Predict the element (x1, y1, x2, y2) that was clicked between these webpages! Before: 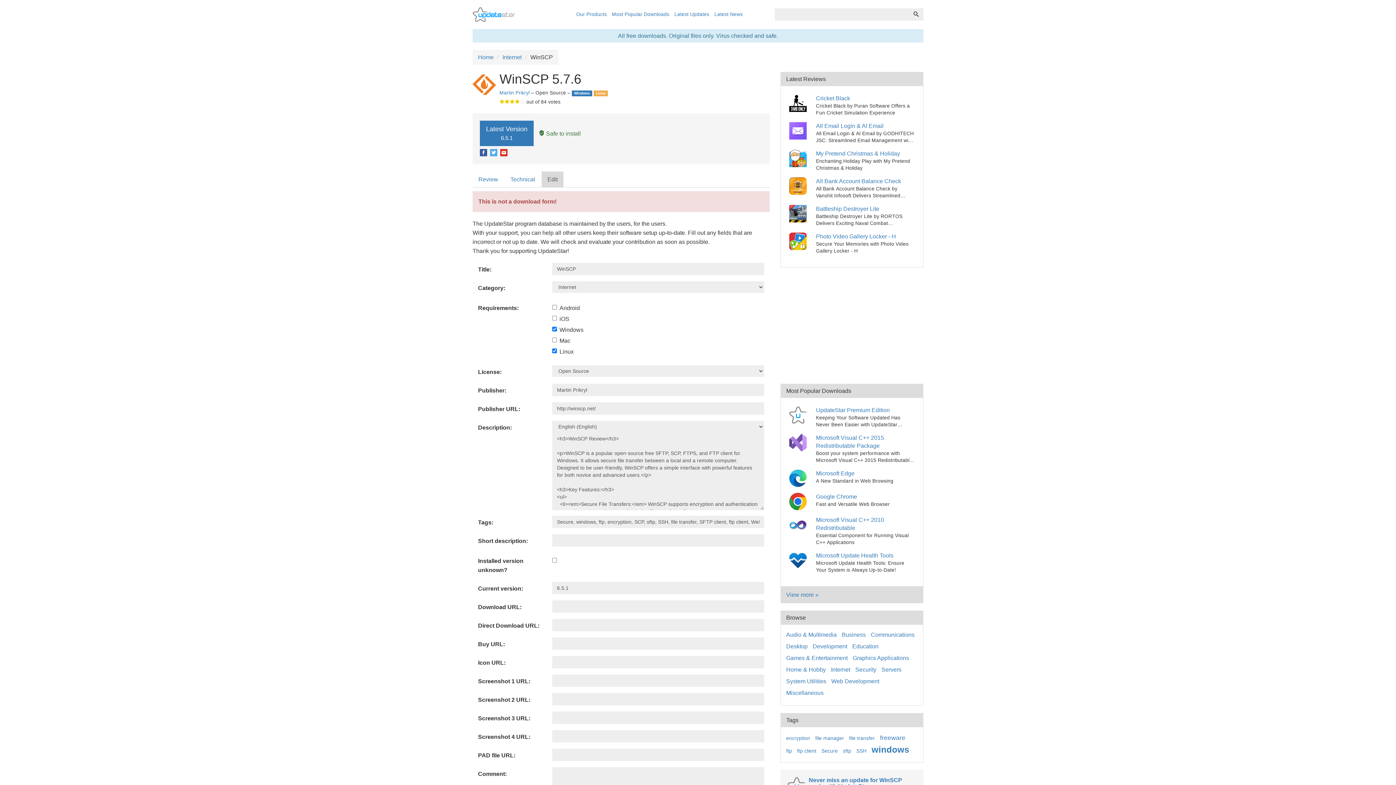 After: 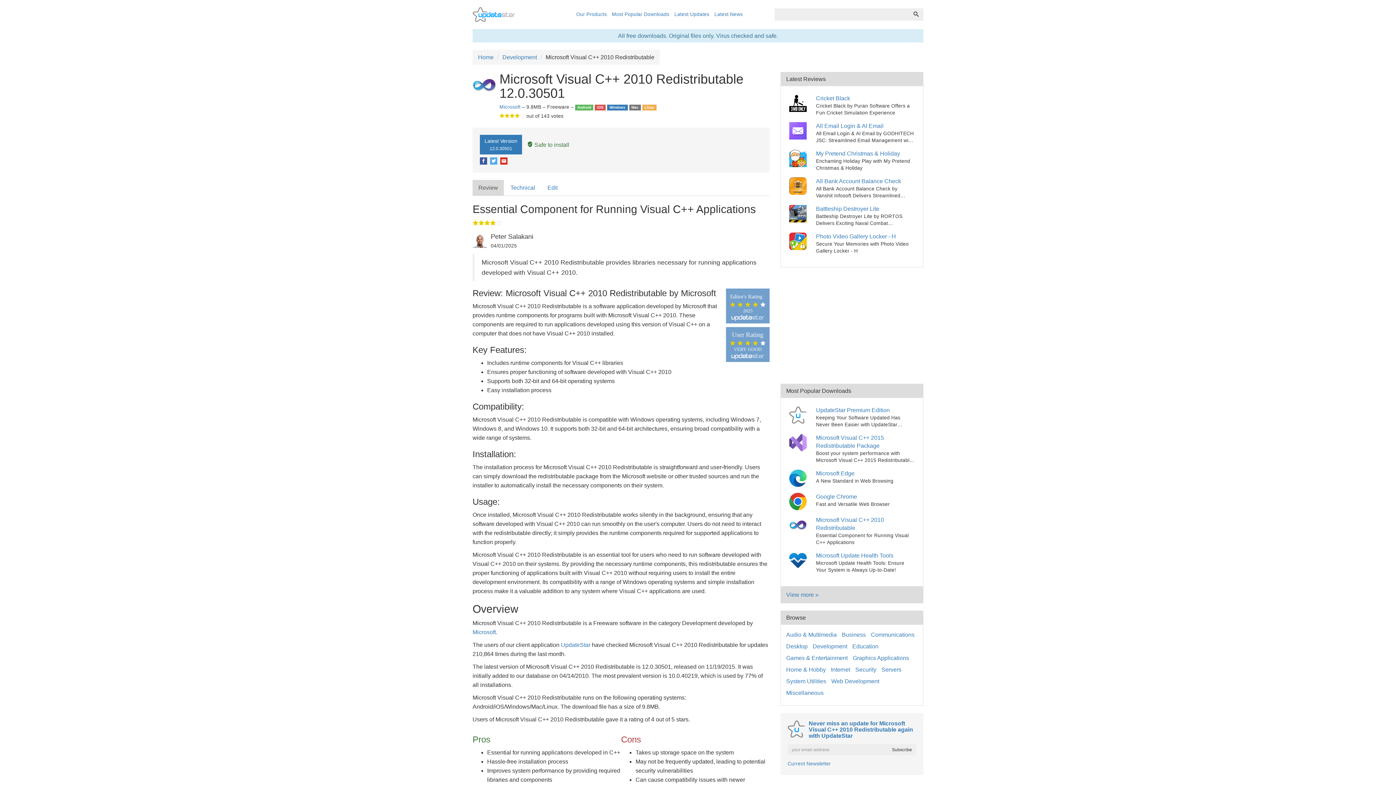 Action: label: Microsoft Visual C++ 2010 Redistributable bbox: (789, 739, 809, 745)